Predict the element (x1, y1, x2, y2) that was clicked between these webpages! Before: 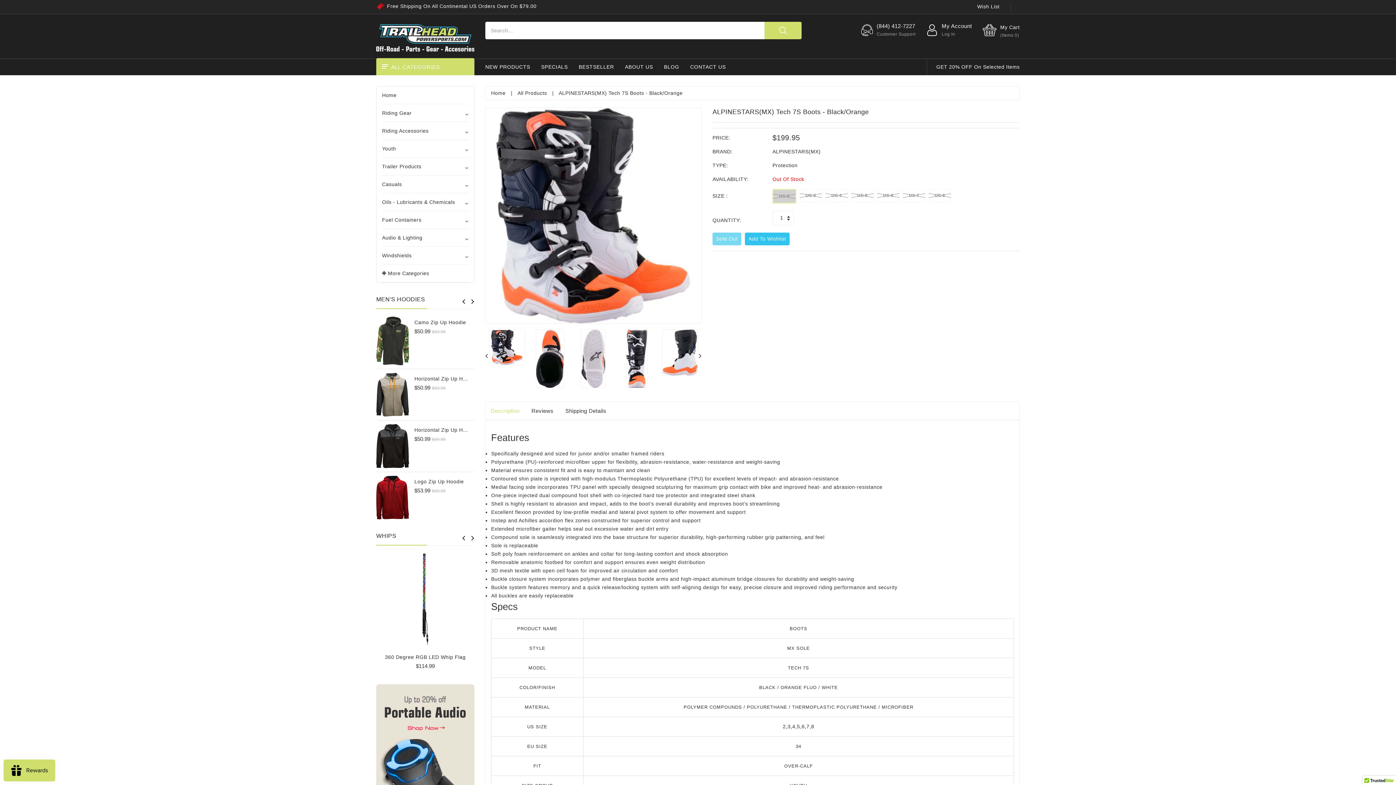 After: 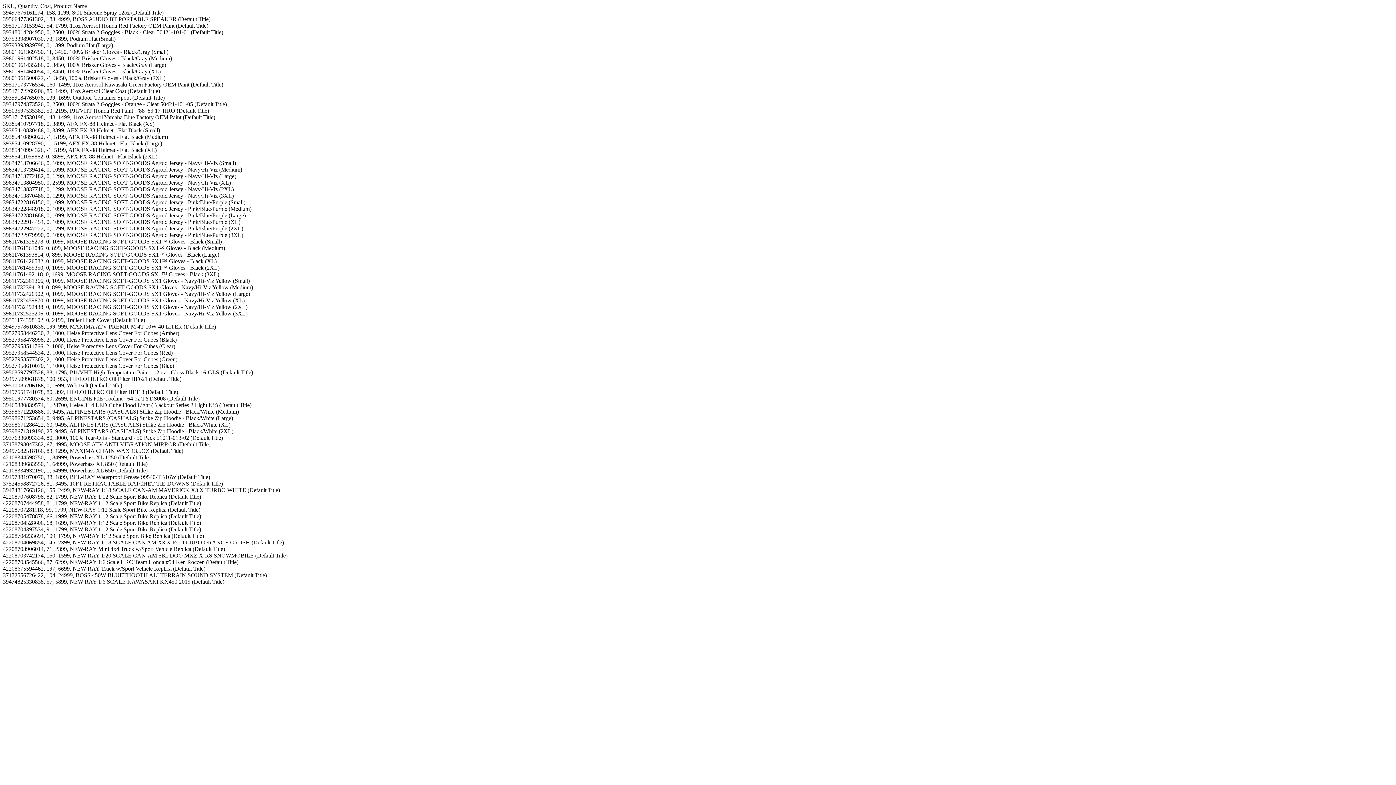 Action: bbox: (517, 90, 547, 95) label: All Products